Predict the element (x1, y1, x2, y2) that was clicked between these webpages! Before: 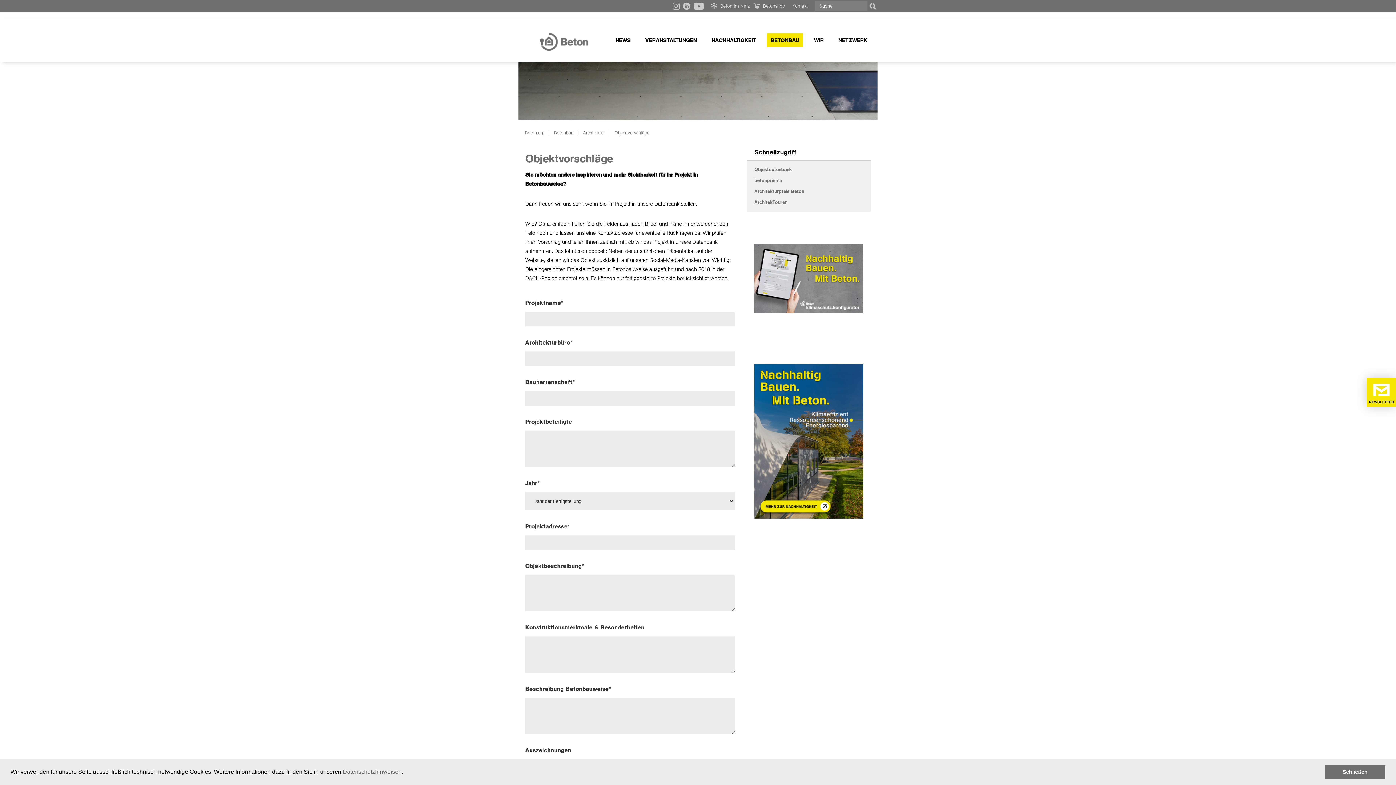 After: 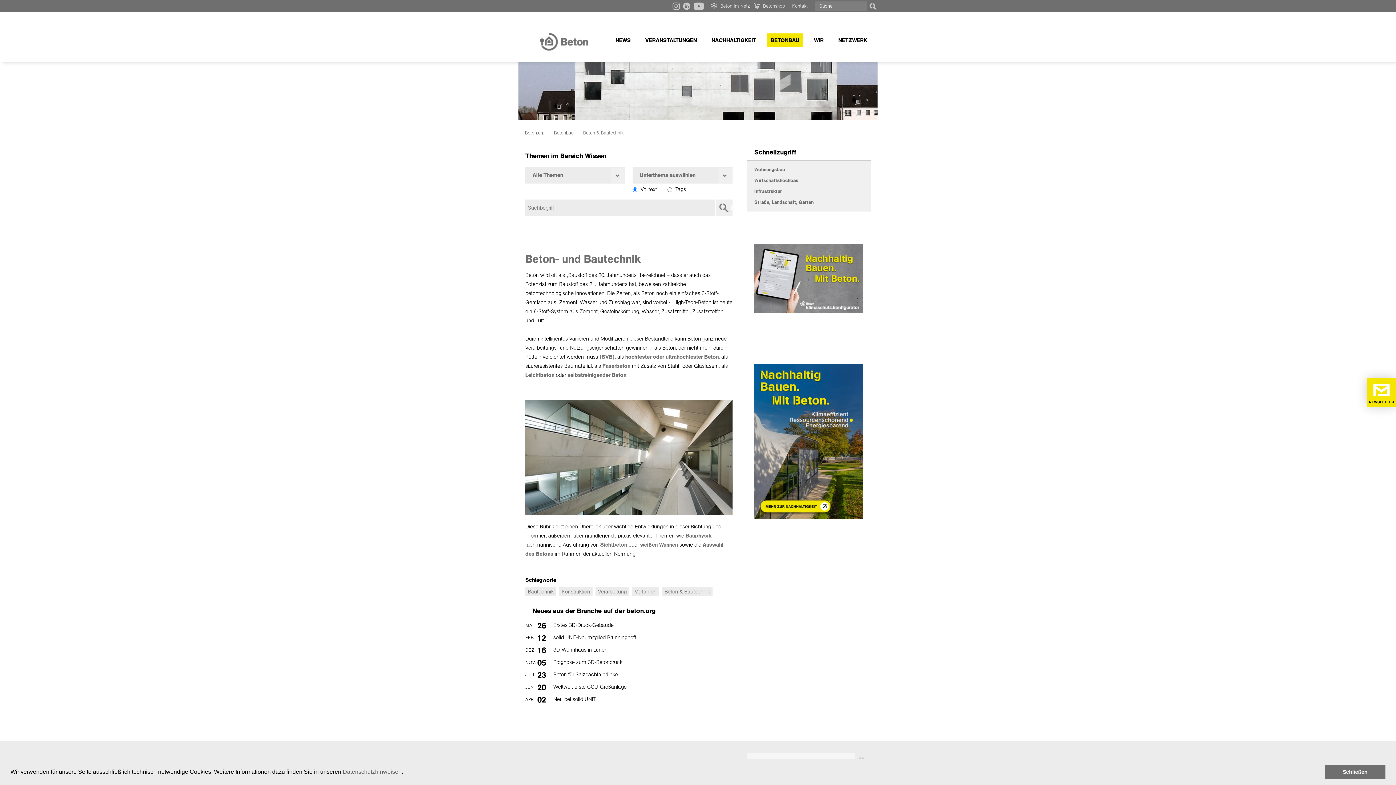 Action: label: BETONBAU bbox: (767, 33, 803, 47)